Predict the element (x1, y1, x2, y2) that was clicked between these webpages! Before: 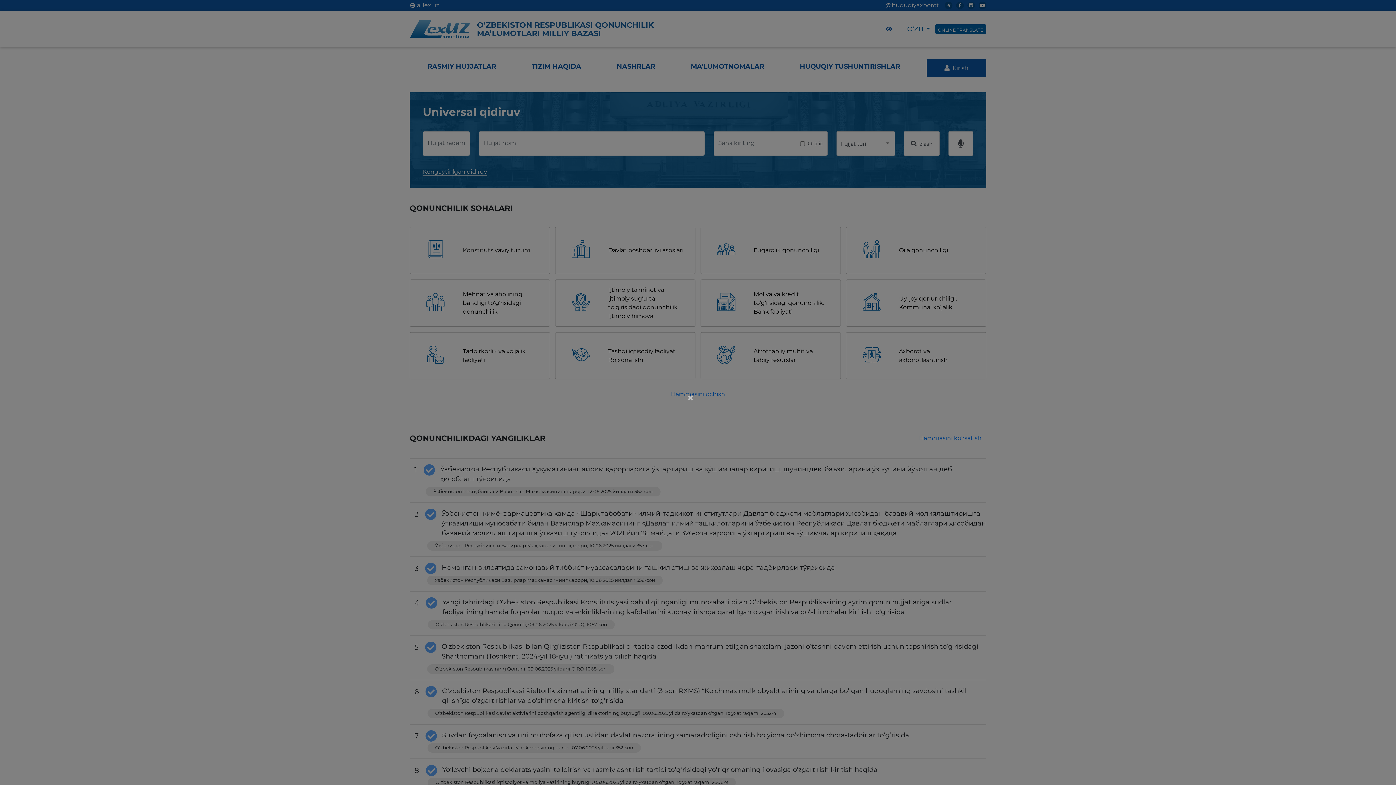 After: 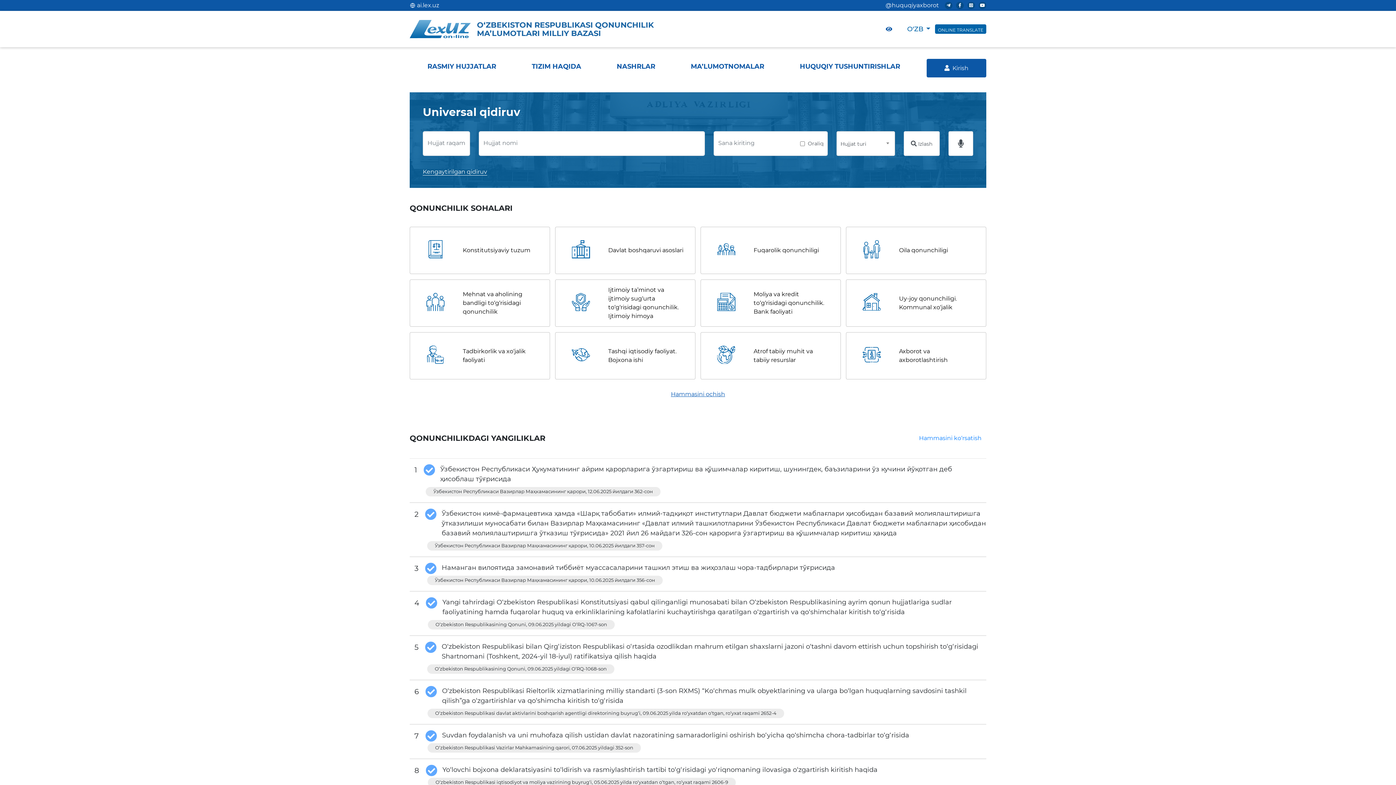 Action: label: × bbox: (687, 392, 695, 403)